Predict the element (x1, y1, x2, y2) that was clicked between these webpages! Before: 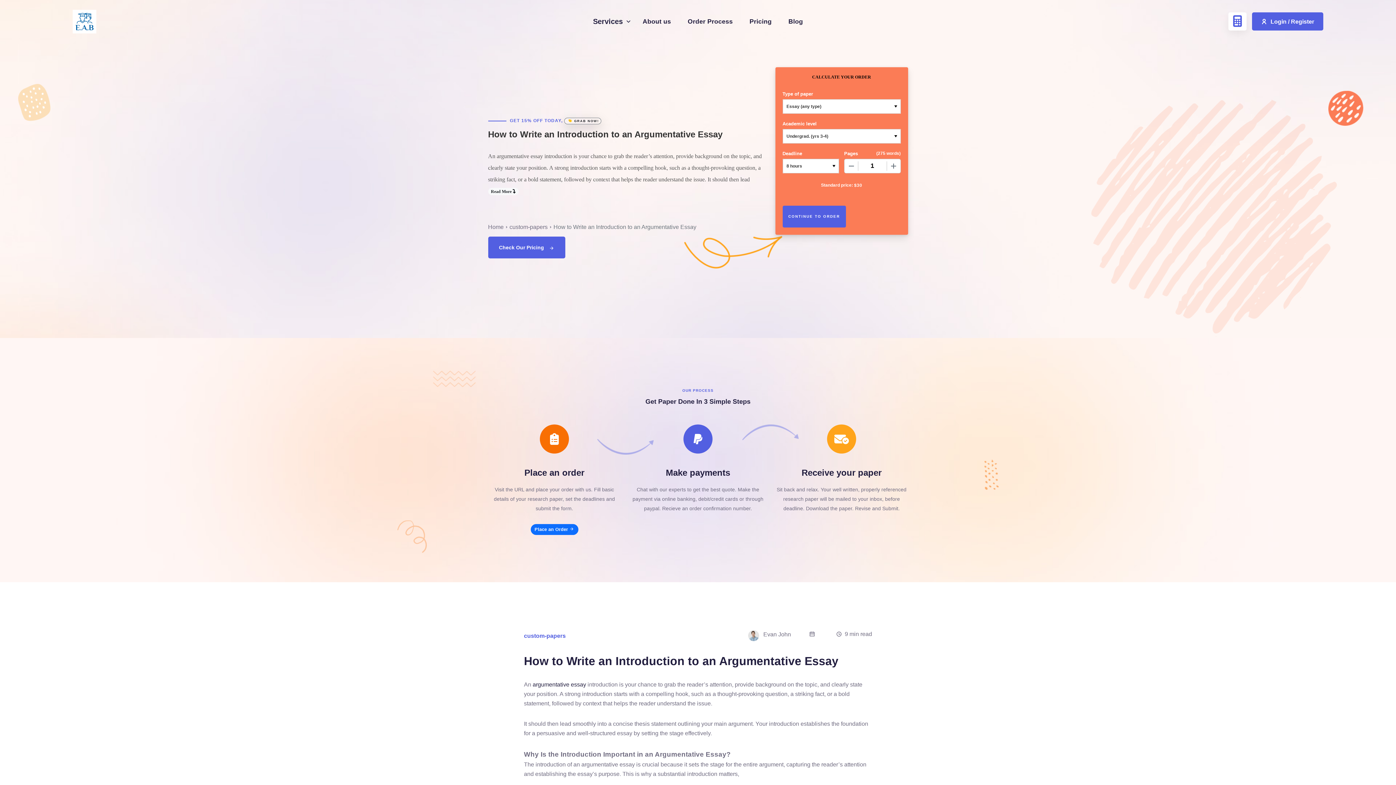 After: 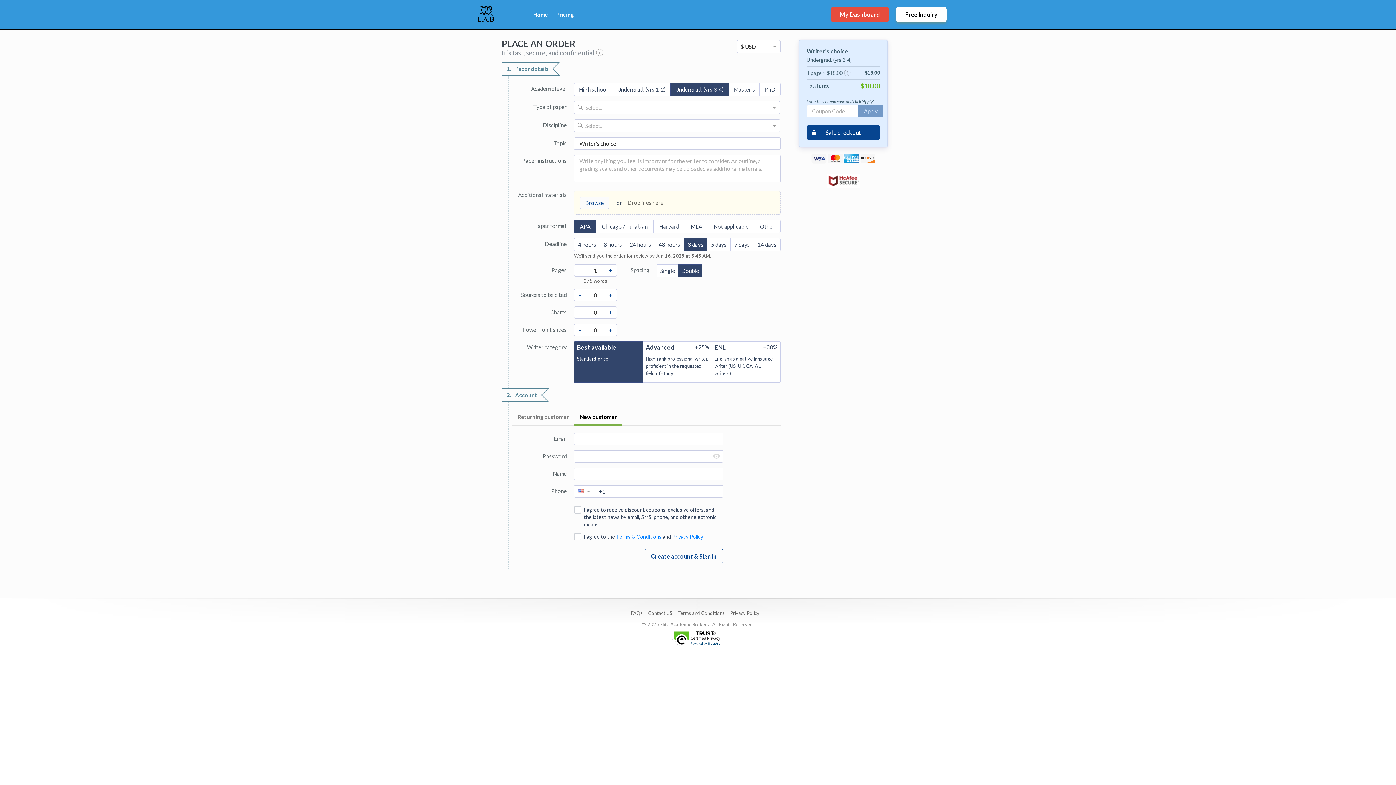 Action: bbox: (801, 468, 881, 477) label: Receive your paper